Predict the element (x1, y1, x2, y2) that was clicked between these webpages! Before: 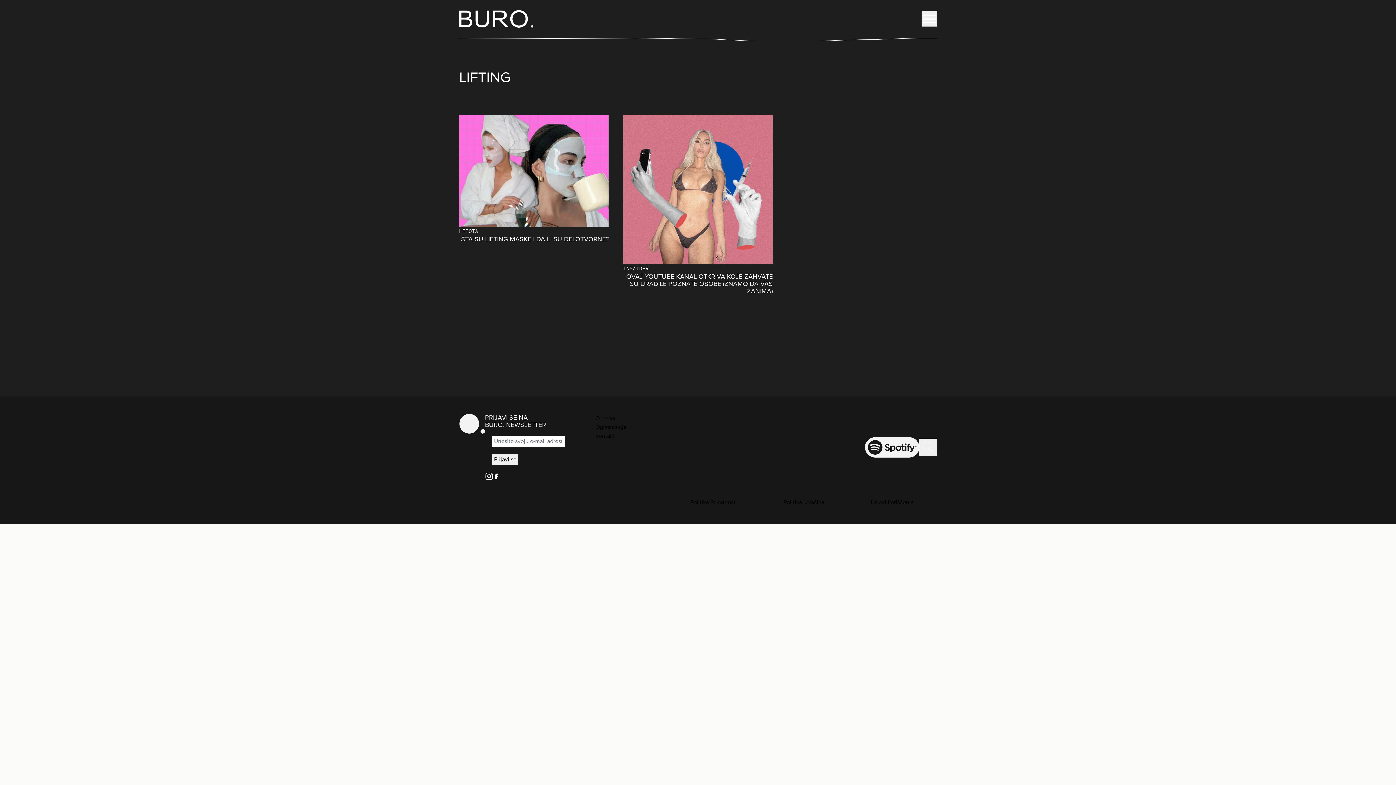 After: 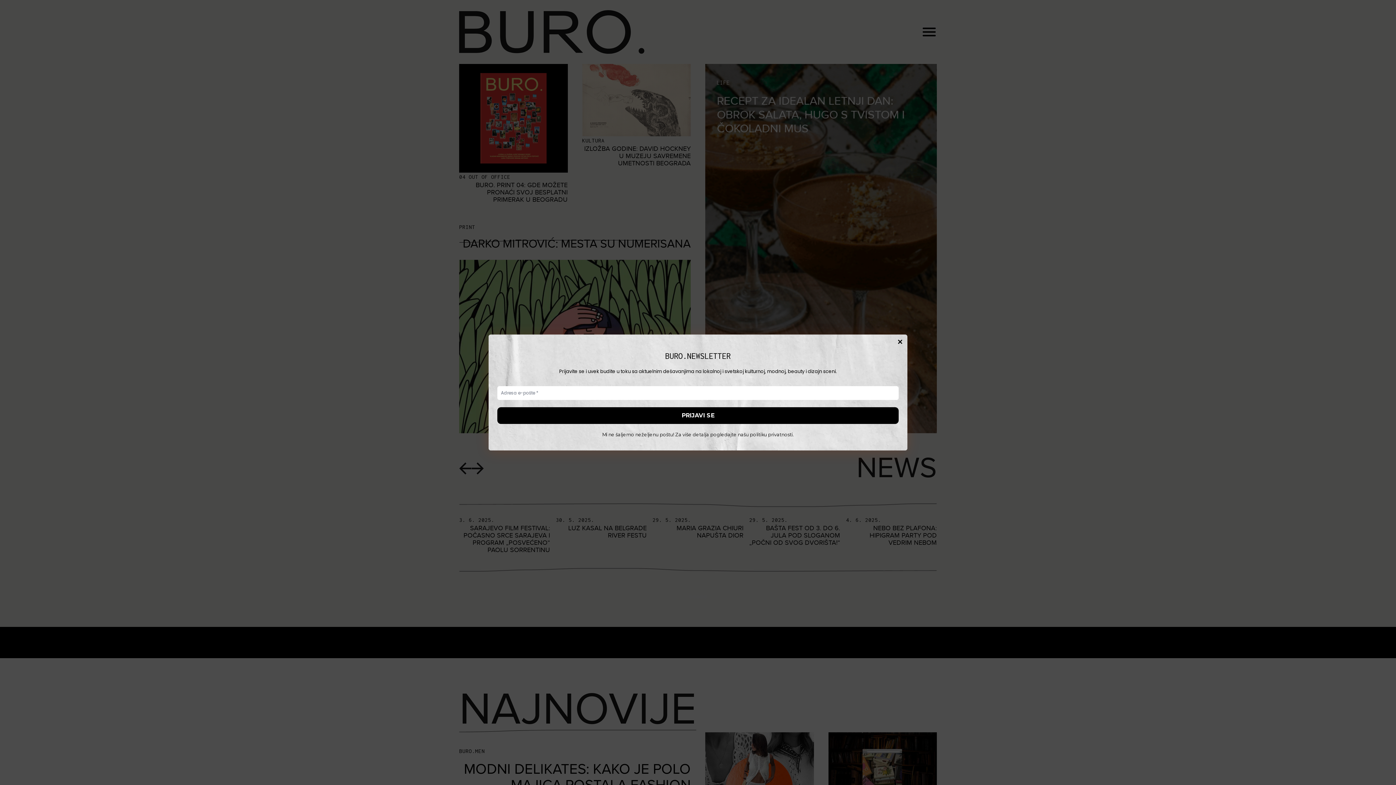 Action: bbox: (459, 10, 533, 27)